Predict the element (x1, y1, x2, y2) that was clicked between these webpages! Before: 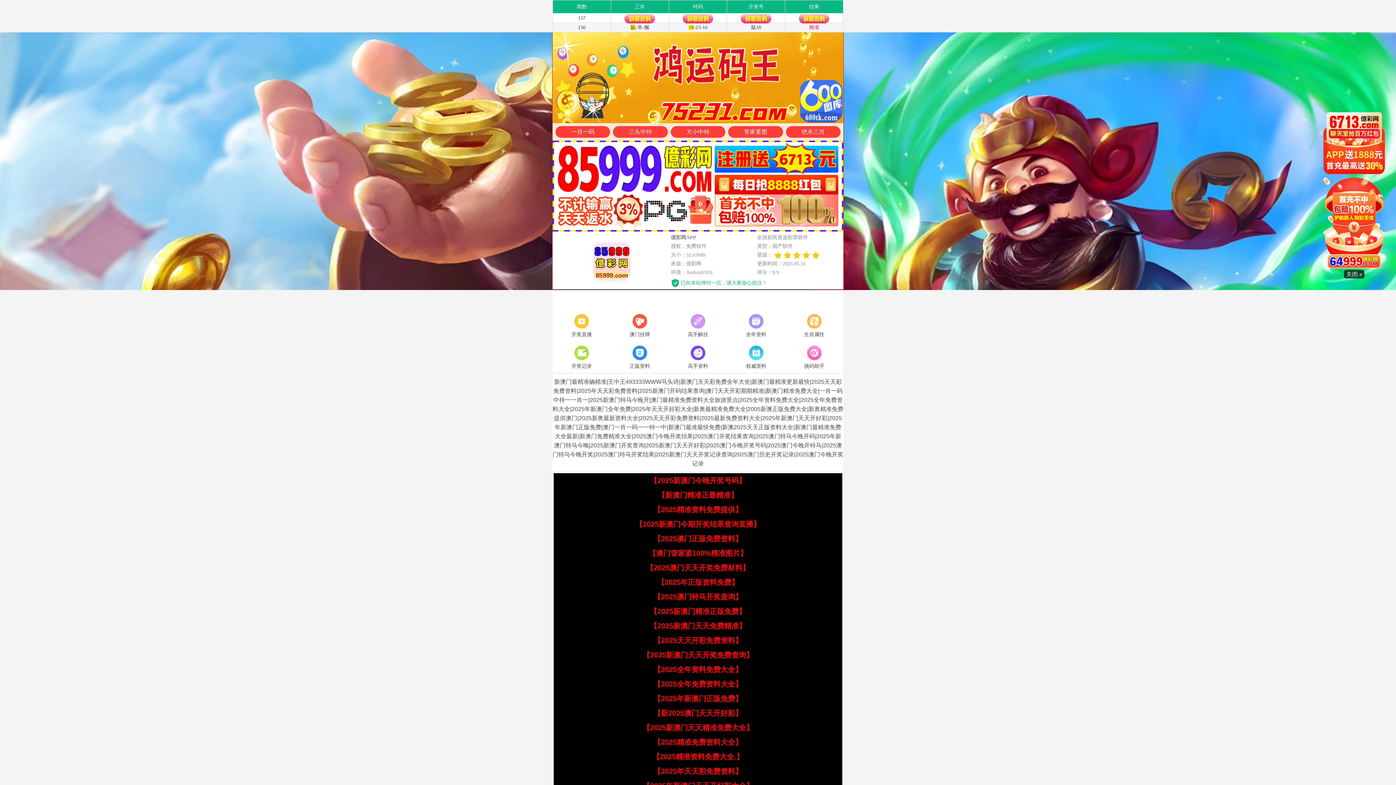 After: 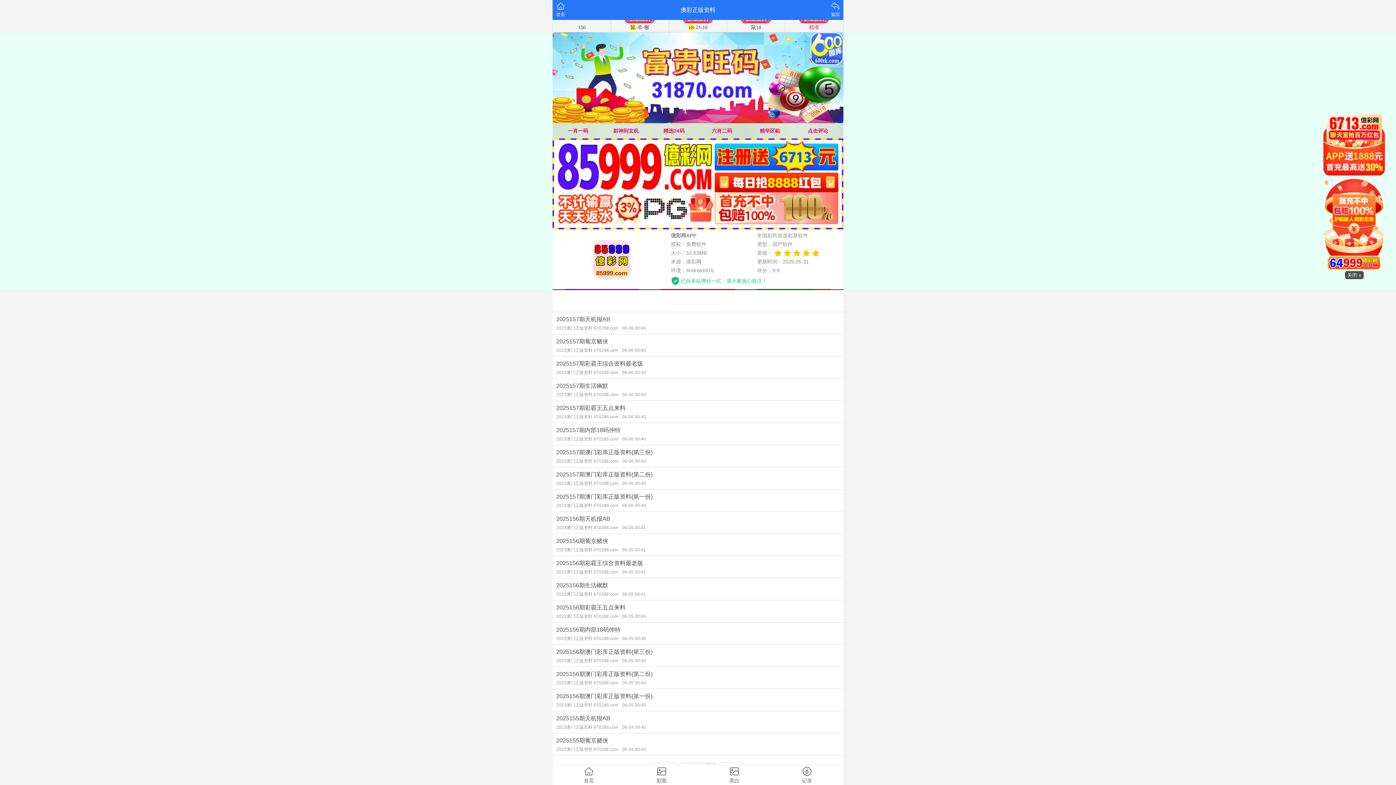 Action: bbox: (610, 344, 669, 371) label: 正版资料